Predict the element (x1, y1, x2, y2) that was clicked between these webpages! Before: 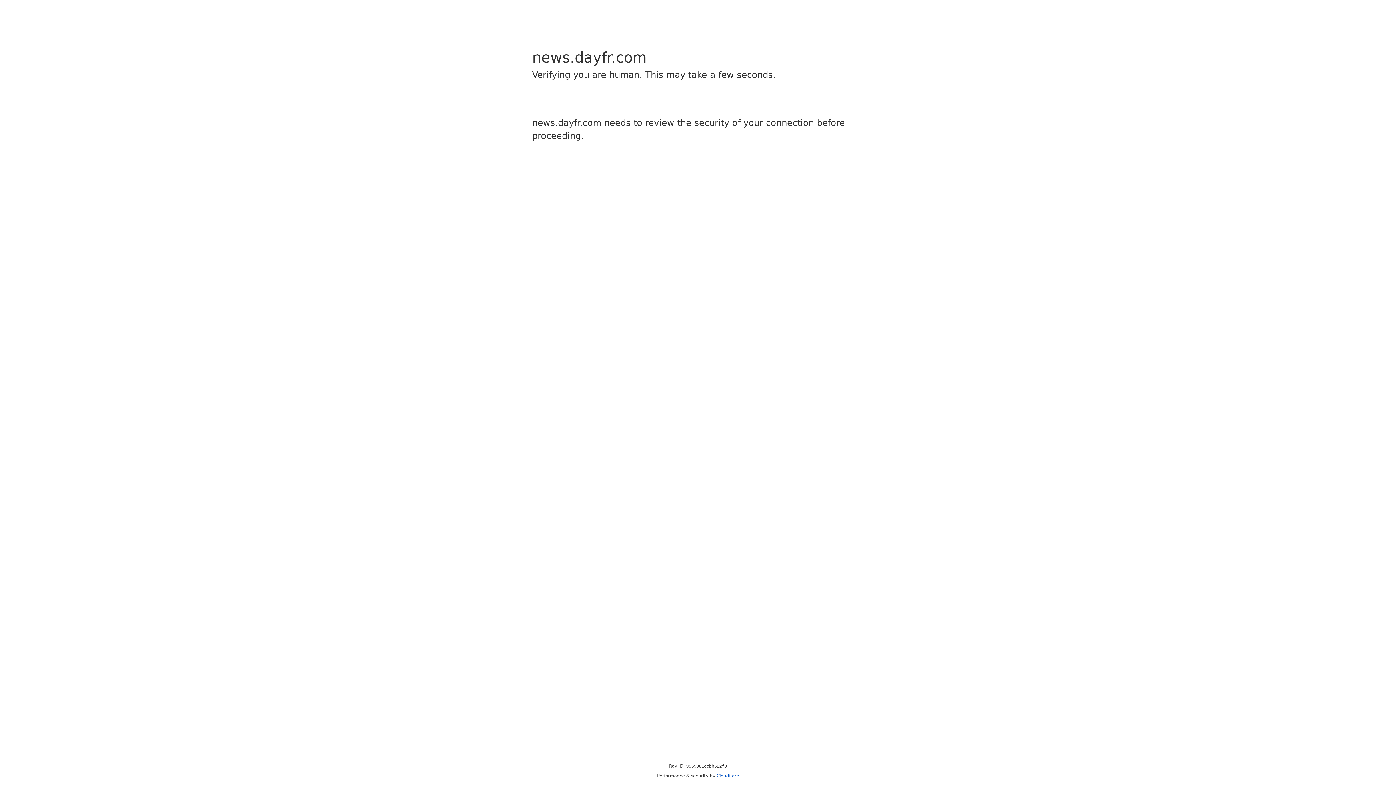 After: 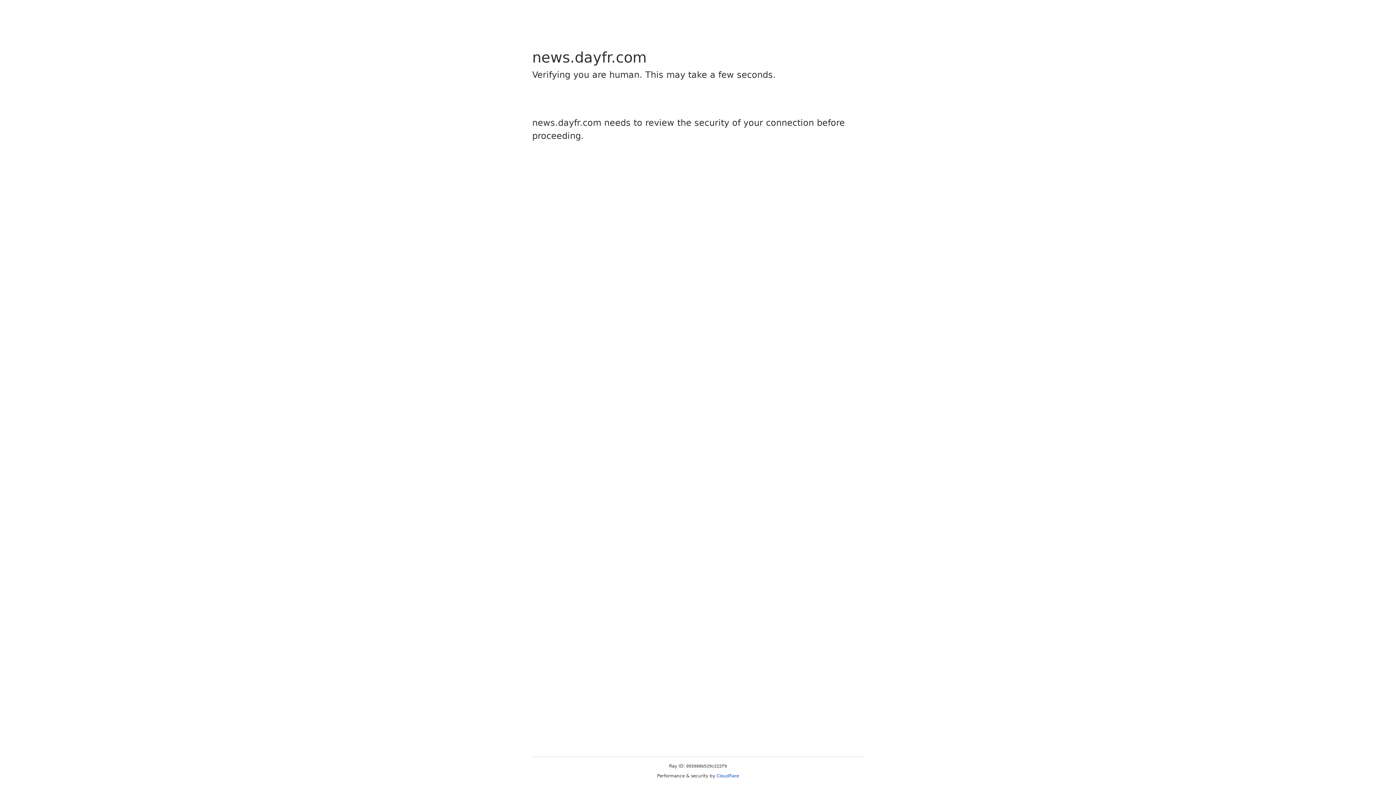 Action: bbox: (716, 773, 739, 778) label: Cloudflare